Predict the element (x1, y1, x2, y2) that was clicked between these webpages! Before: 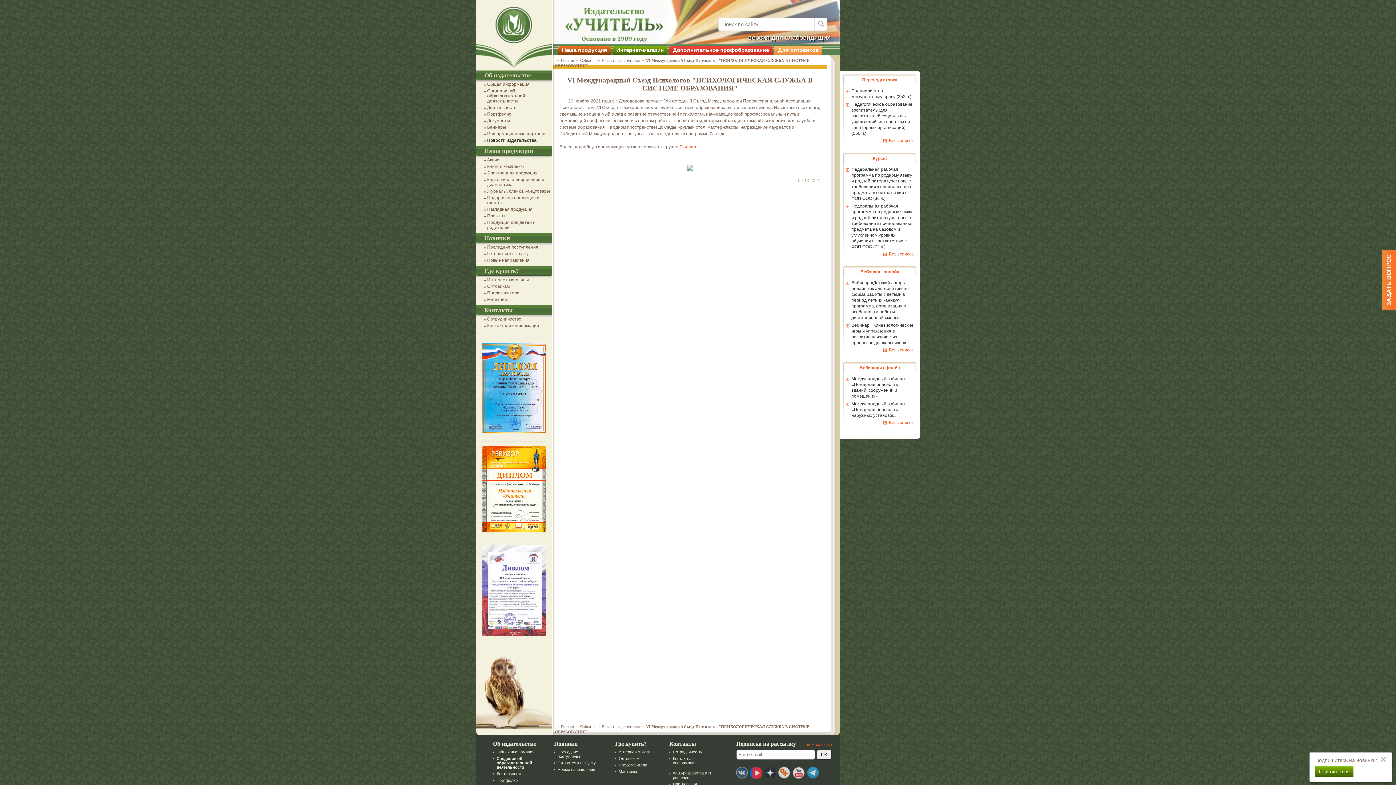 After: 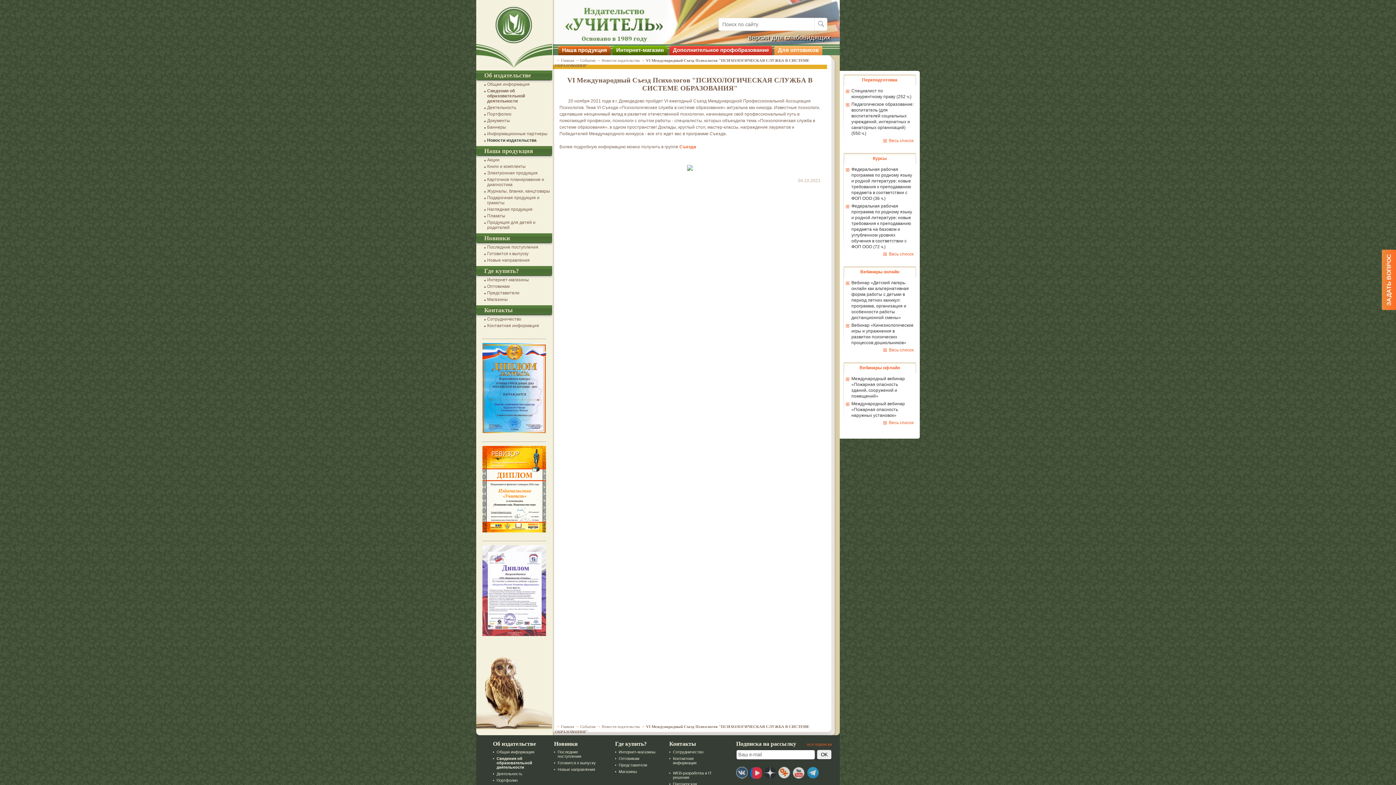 Action: label: Переподготовка bbox: (843, 74, 916, 85)